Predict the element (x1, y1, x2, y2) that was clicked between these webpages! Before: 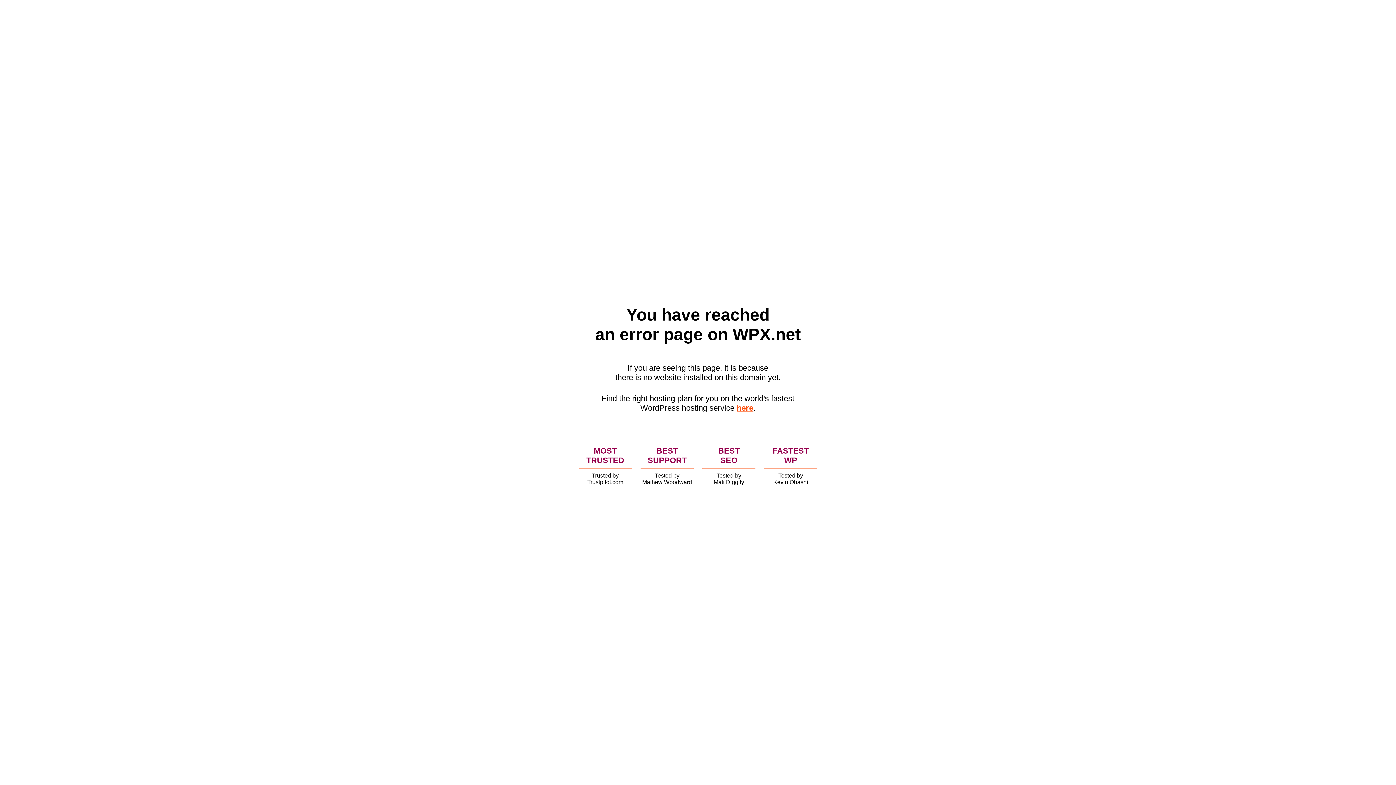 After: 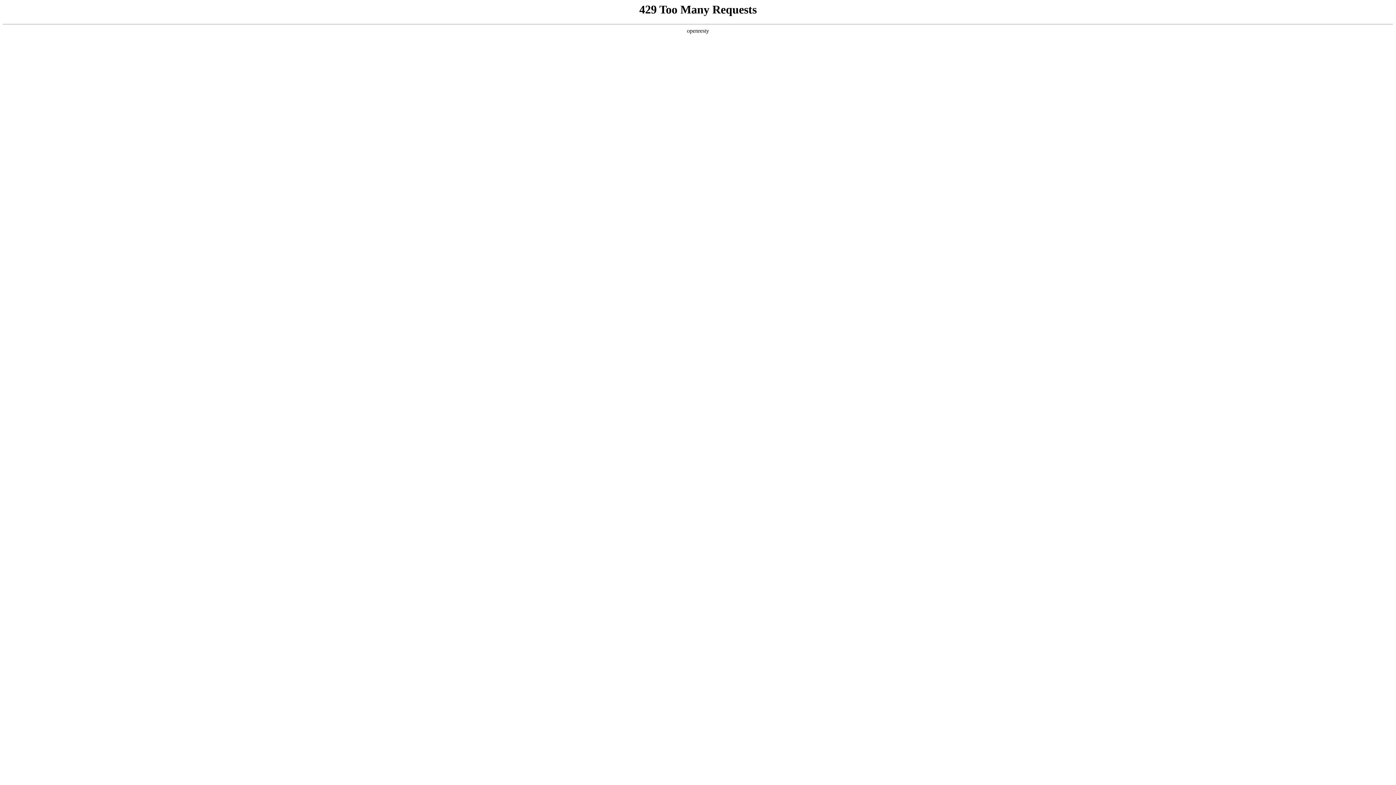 Action: label: here bbox: (736, 403, 753, 412)